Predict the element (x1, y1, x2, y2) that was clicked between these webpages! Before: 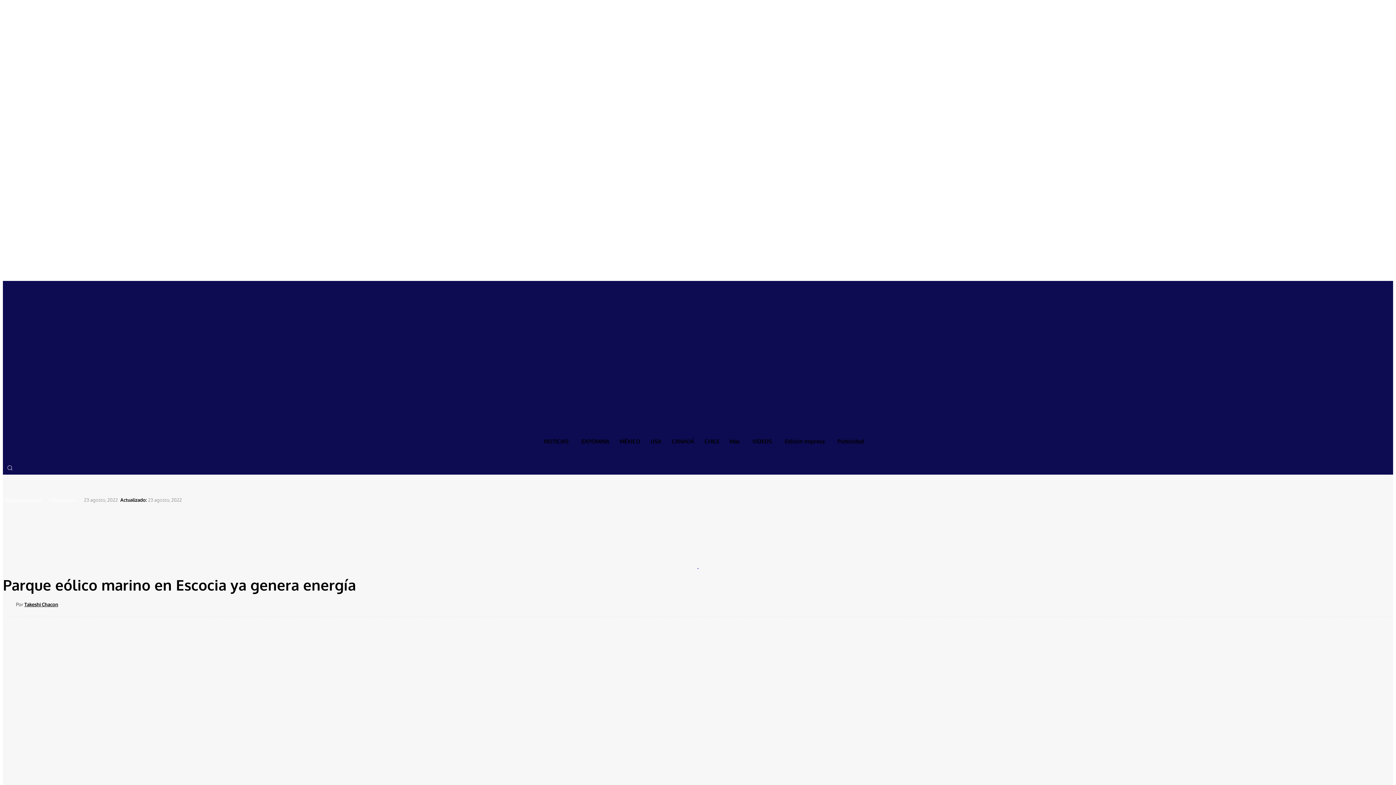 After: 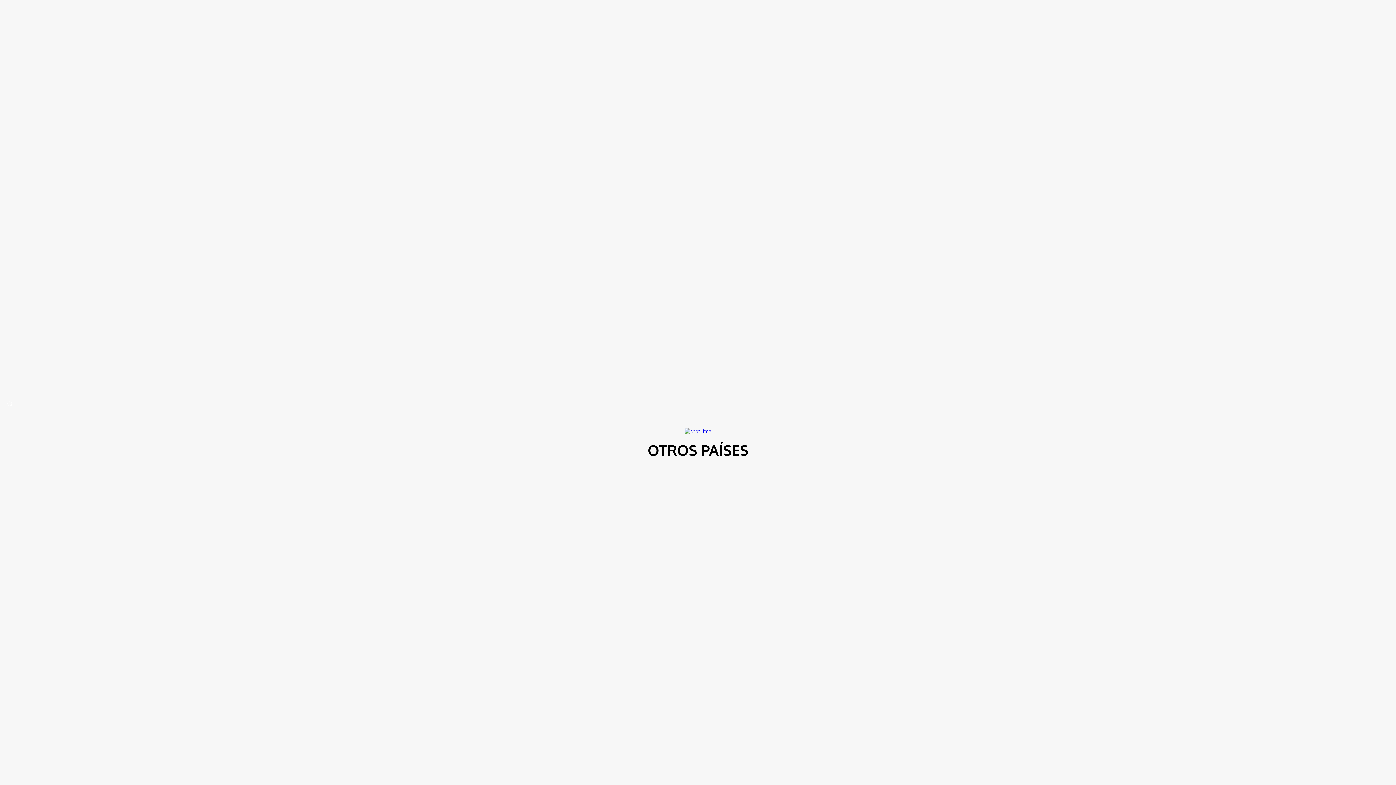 Action: bbox: (46, 496, 78, 503) label: OTROS PAÍSES